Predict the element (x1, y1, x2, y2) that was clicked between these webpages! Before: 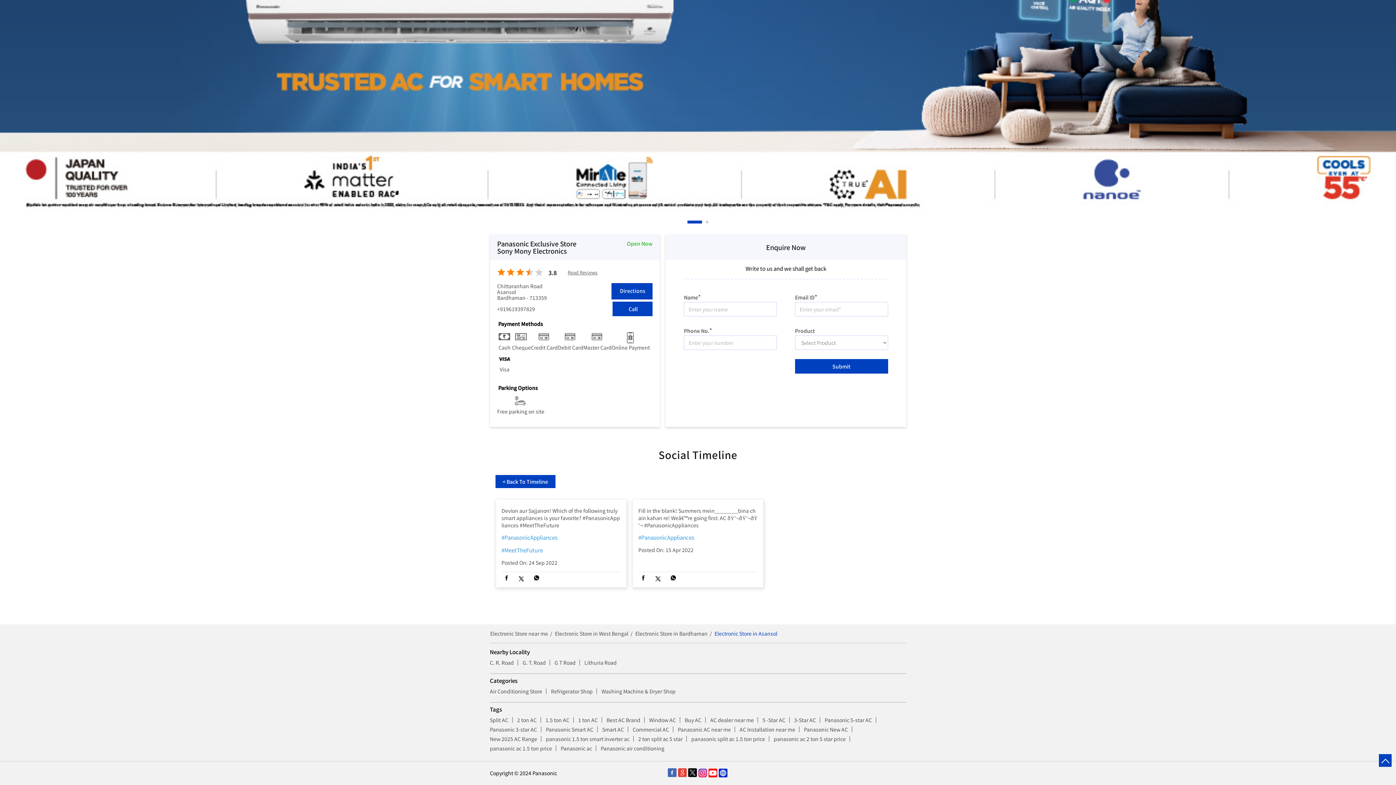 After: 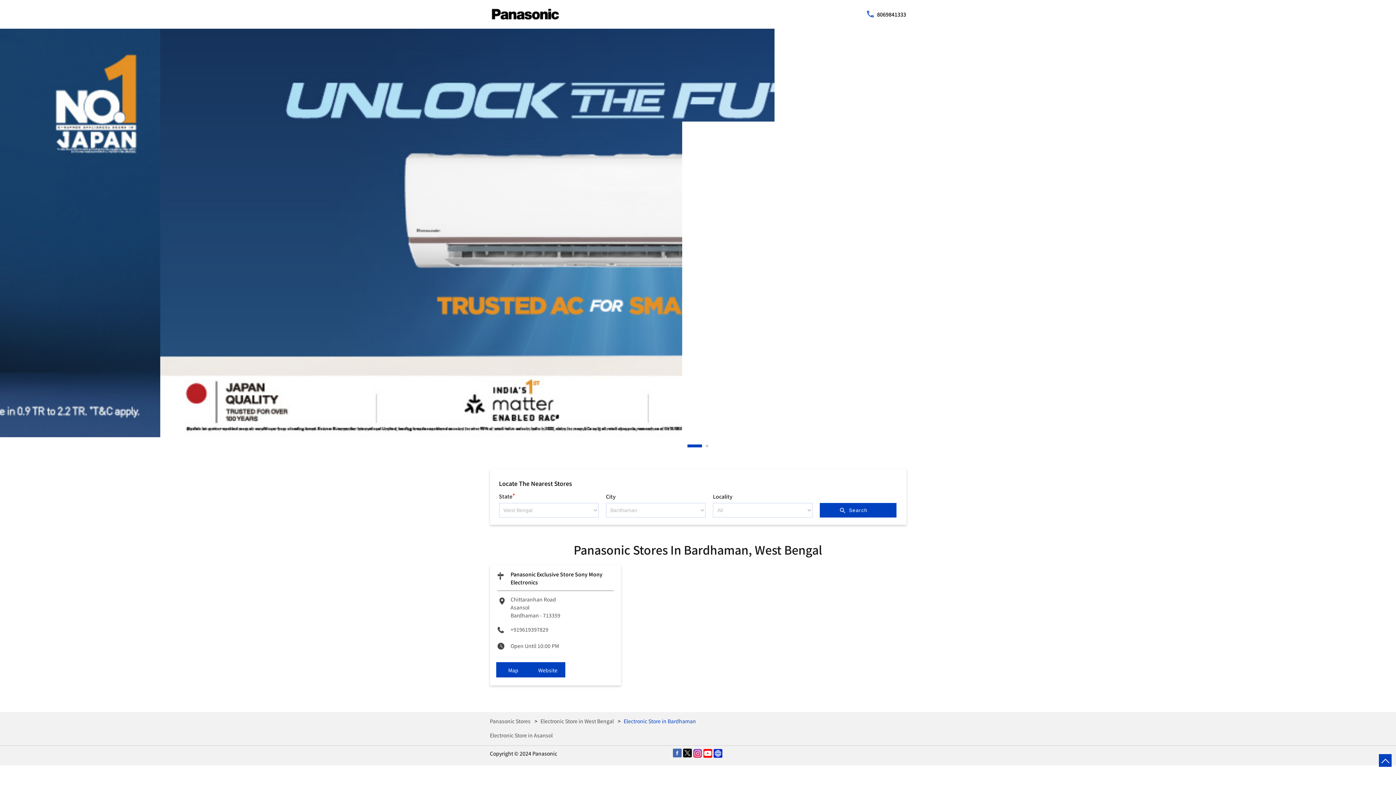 Action: bbox: (635, 631, 707, 636) label: Electronic Store in Bardhaman